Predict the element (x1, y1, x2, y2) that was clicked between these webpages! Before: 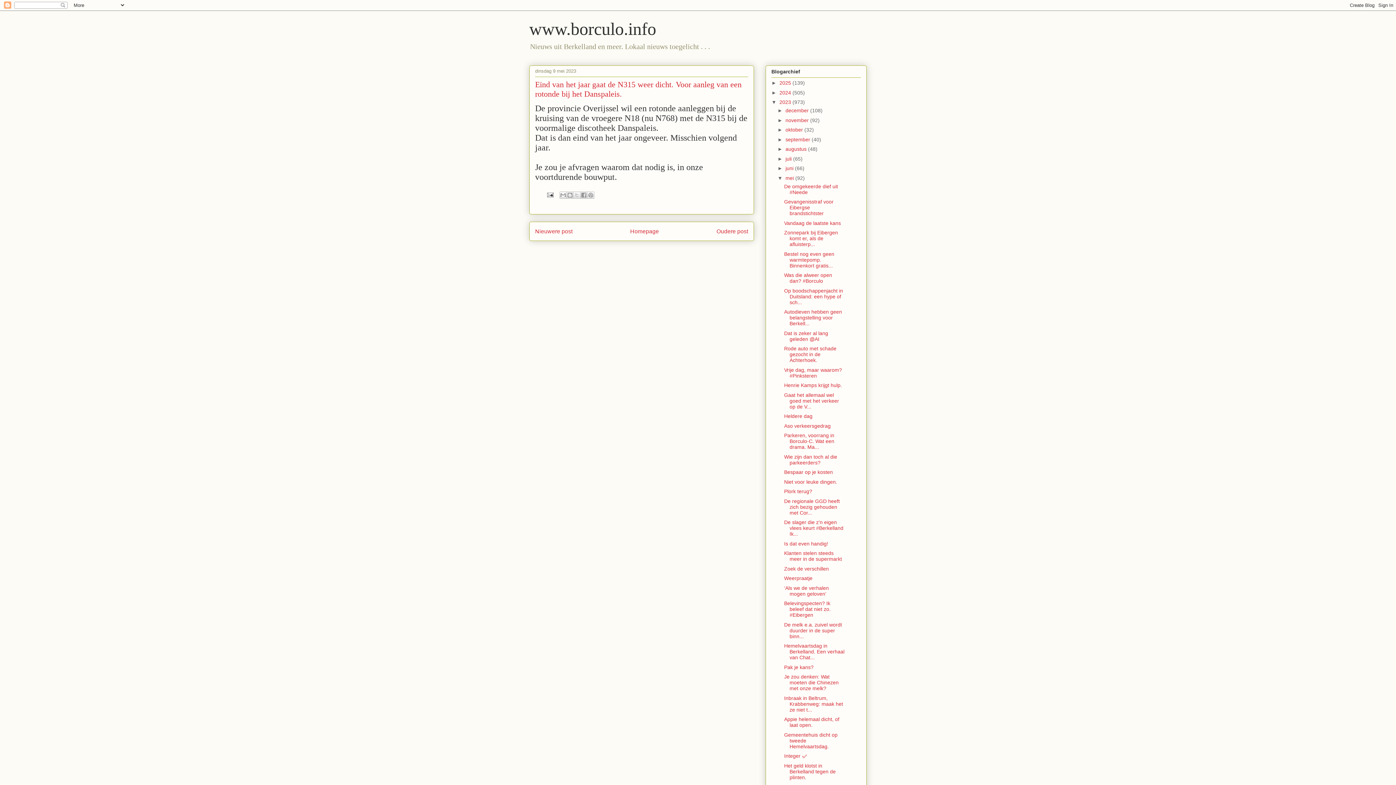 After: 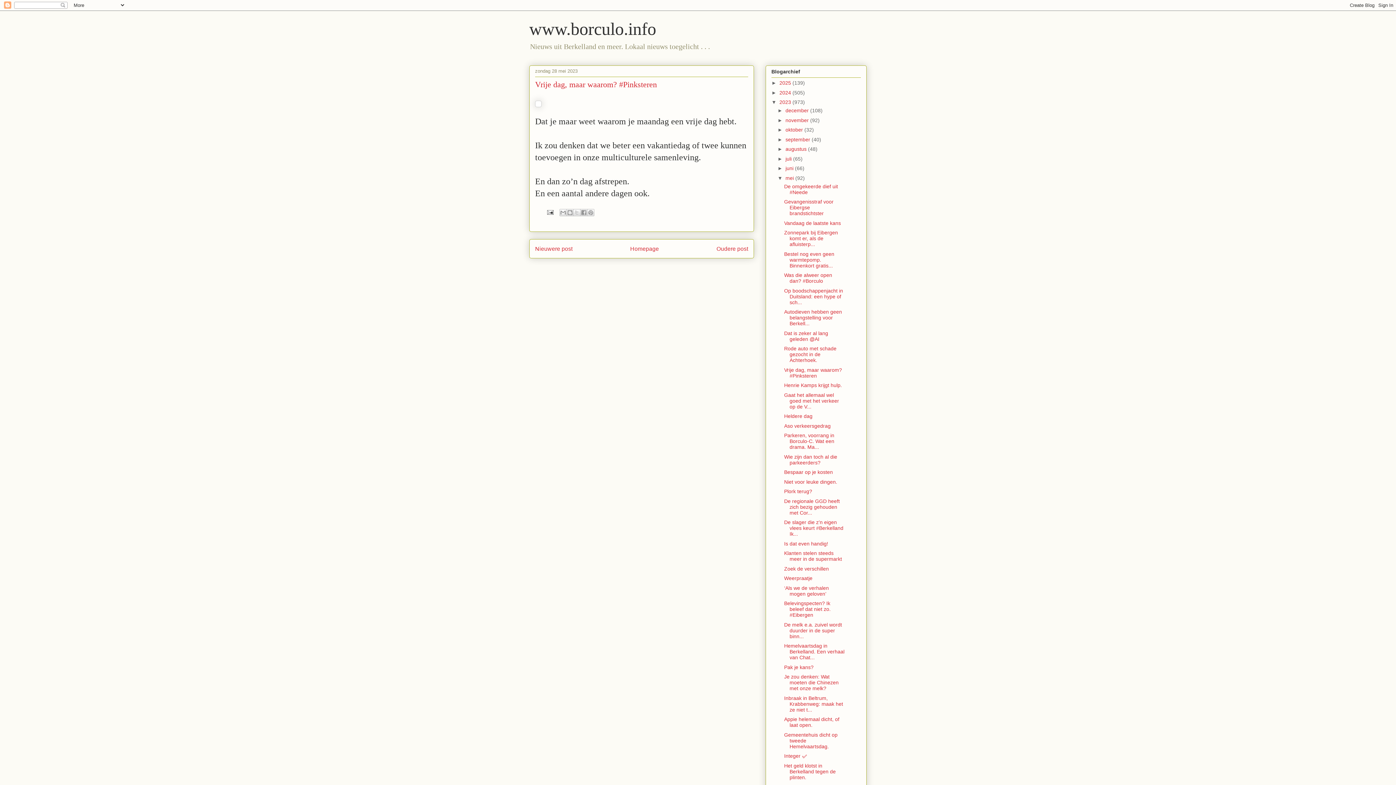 Action: label: Vrije dag, maar waarom? #Pinksteren bbox: (784, 367, 842, 378)